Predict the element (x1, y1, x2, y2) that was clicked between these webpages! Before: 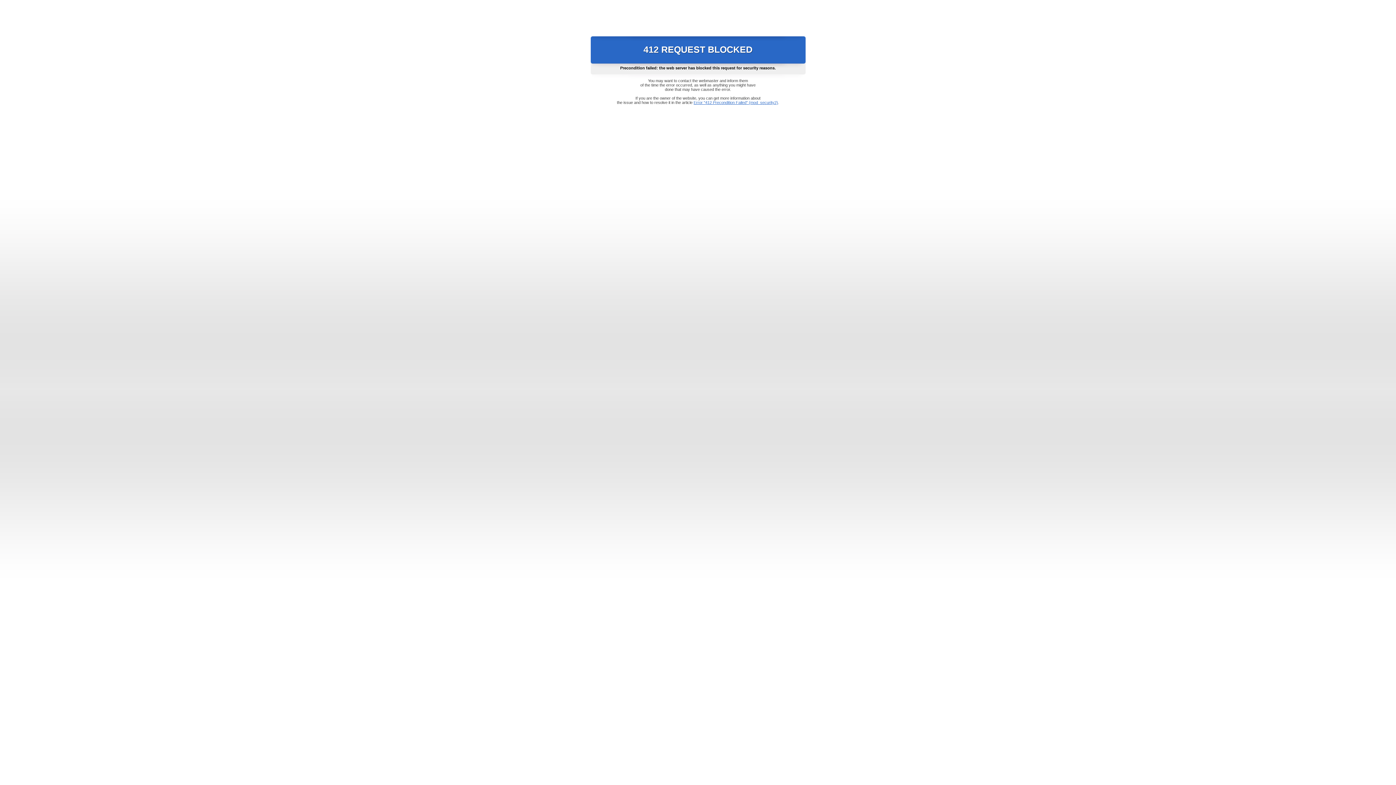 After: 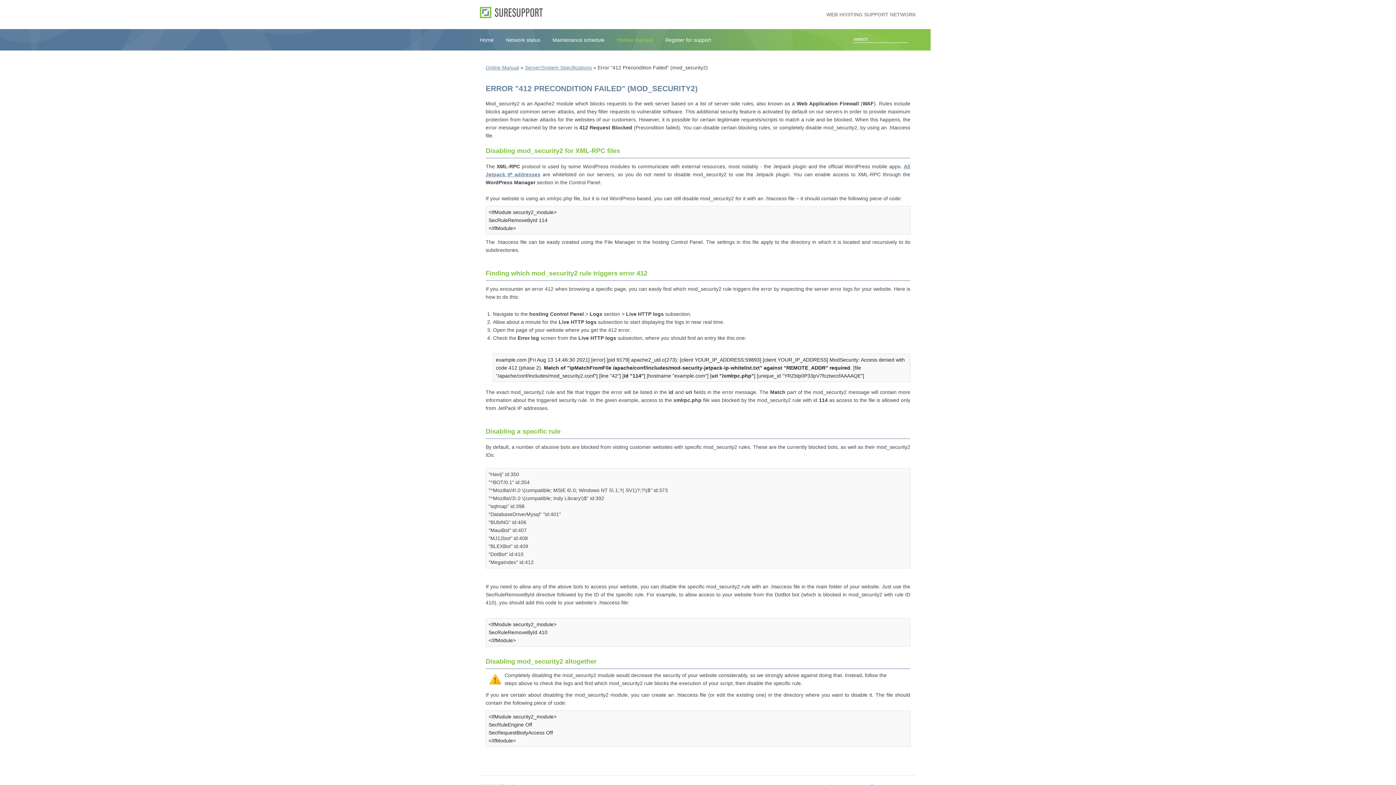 Action: label: Error "412 Precondition Failed" (mod_security2) bbox: (693, 100, 778, 104)